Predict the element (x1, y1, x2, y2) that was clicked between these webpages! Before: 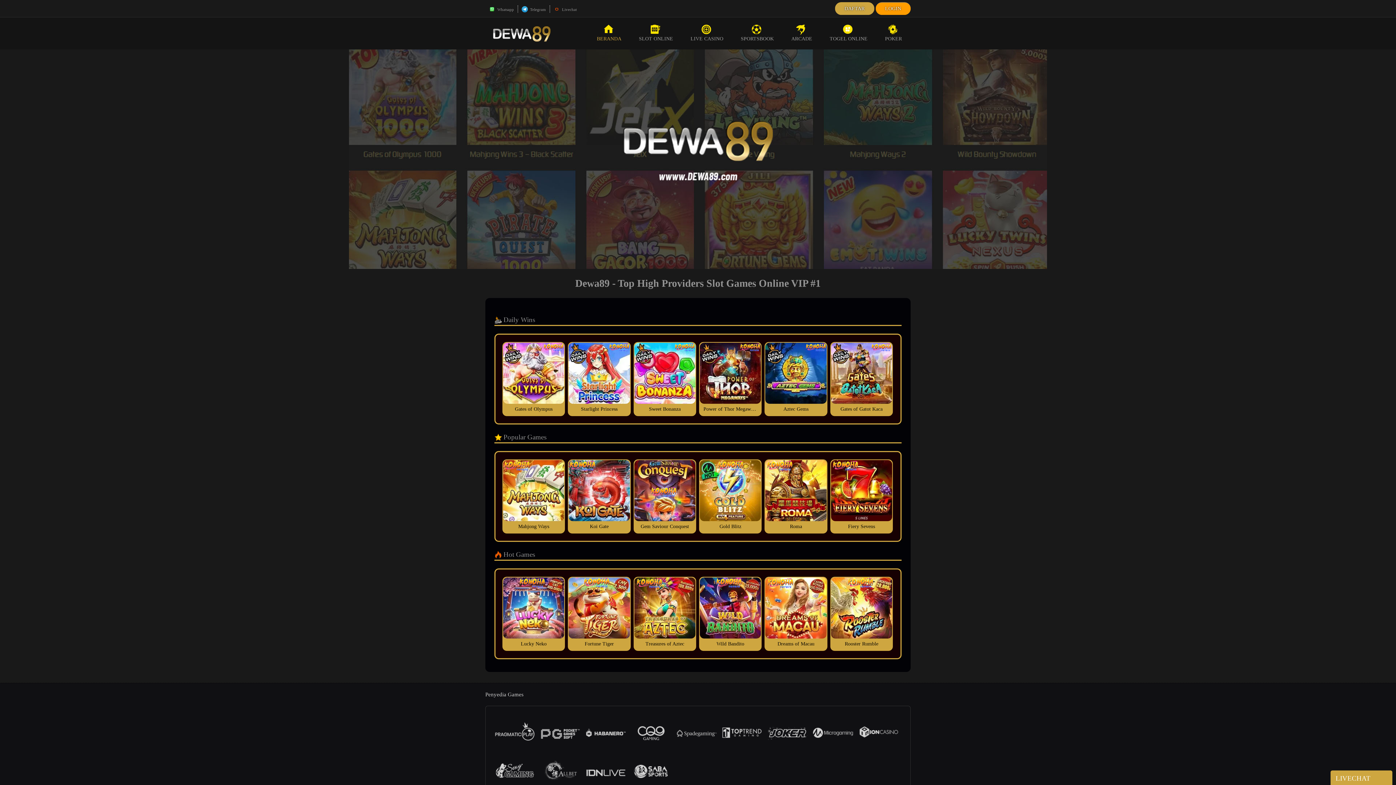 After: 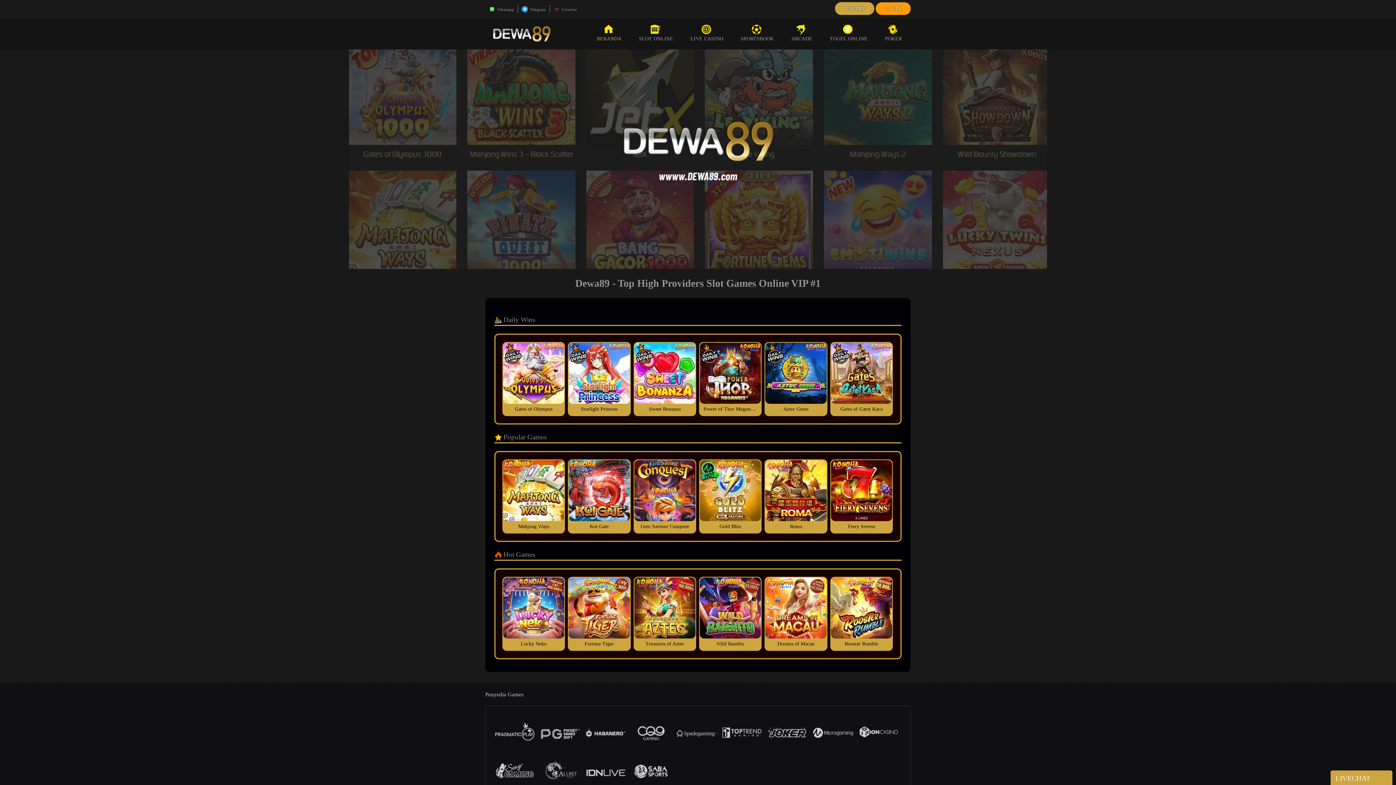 Action: bbox: (782, 17, 821, 49) label: ARCADE